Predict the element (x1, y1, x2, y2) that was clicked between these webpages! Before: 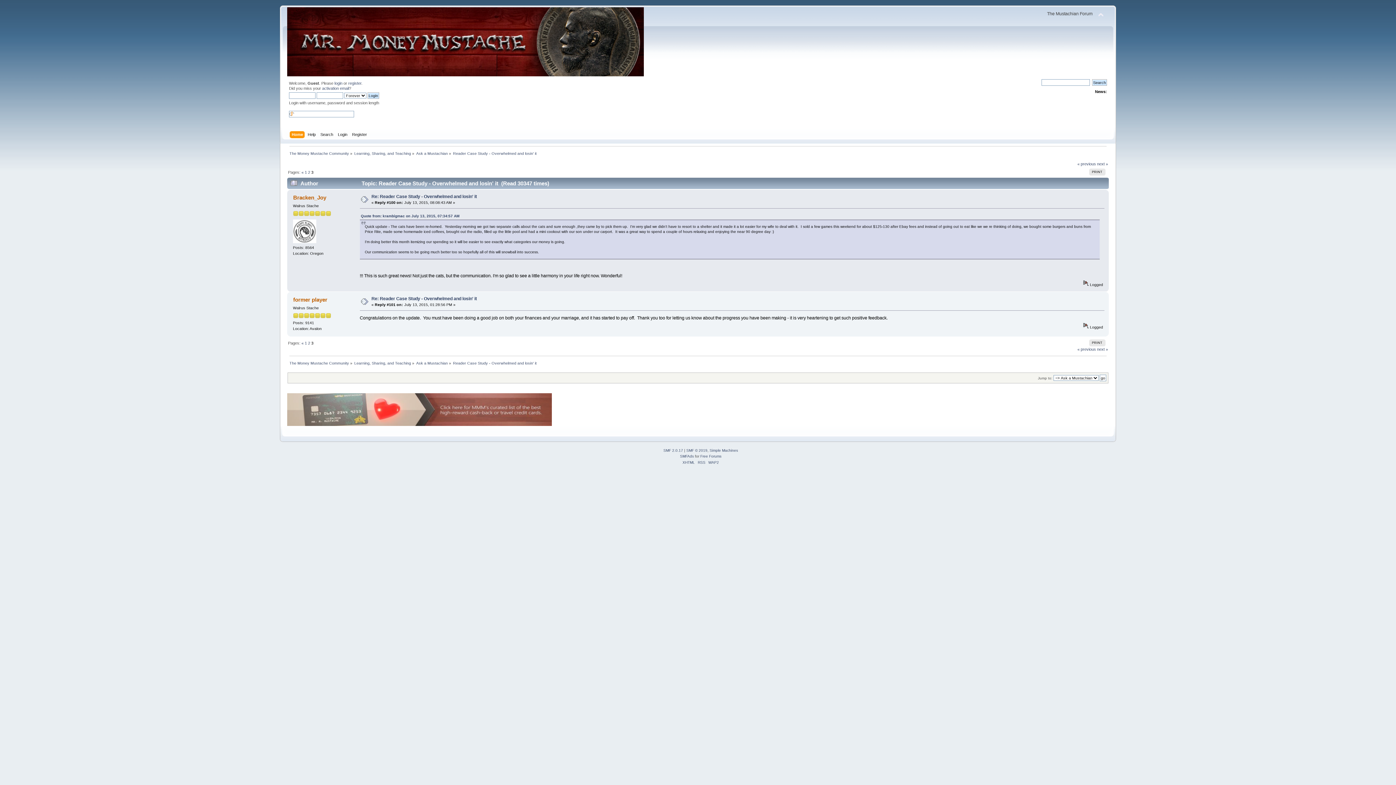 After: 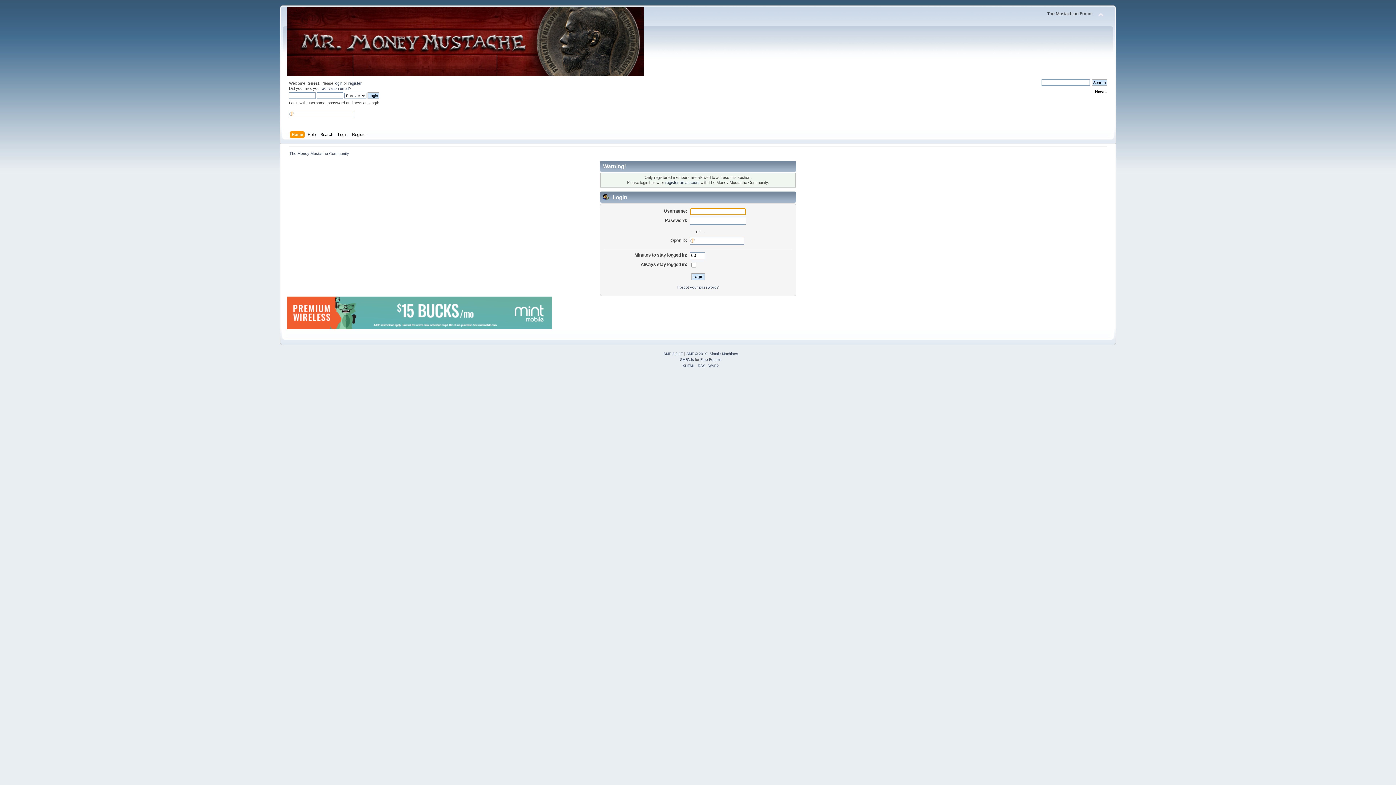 Action: bbox: (293, 239, 316, 243)